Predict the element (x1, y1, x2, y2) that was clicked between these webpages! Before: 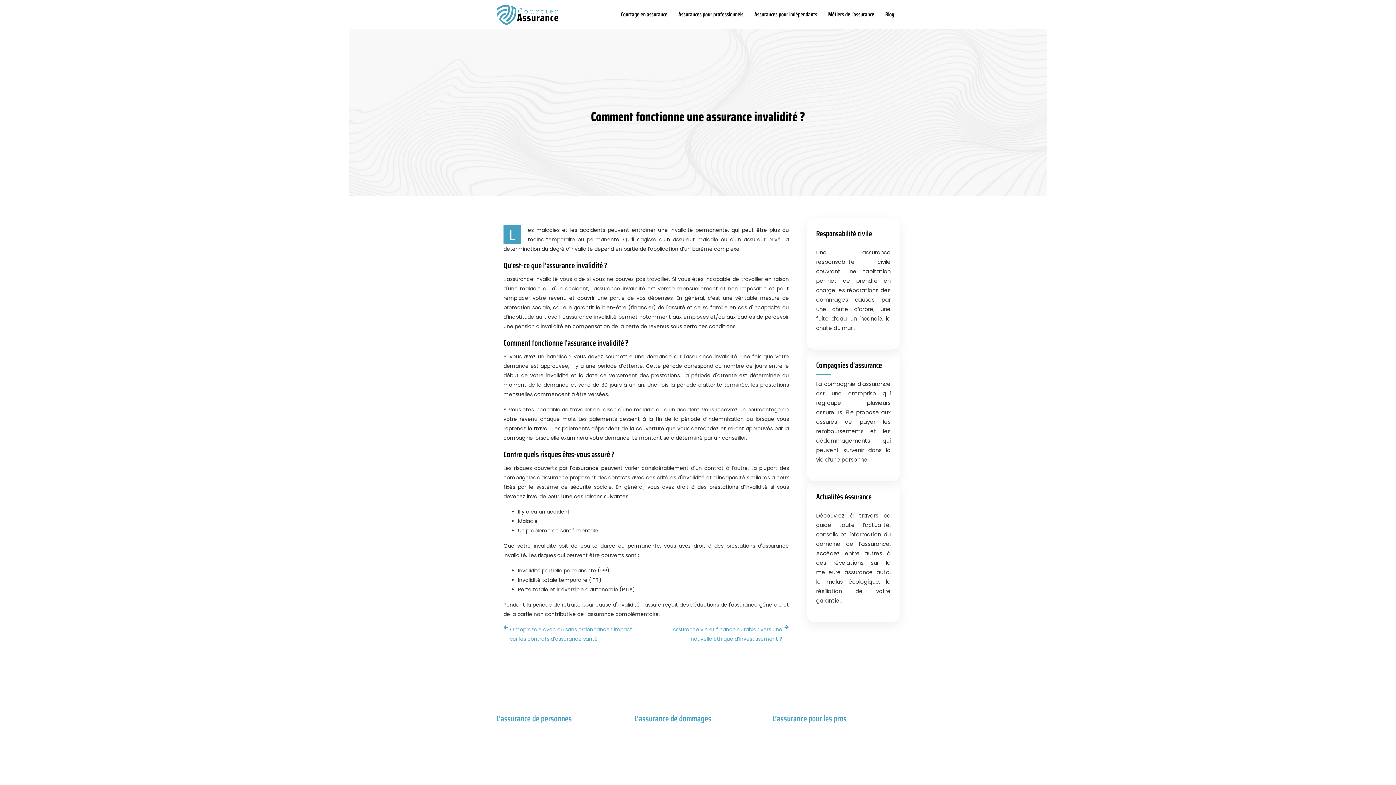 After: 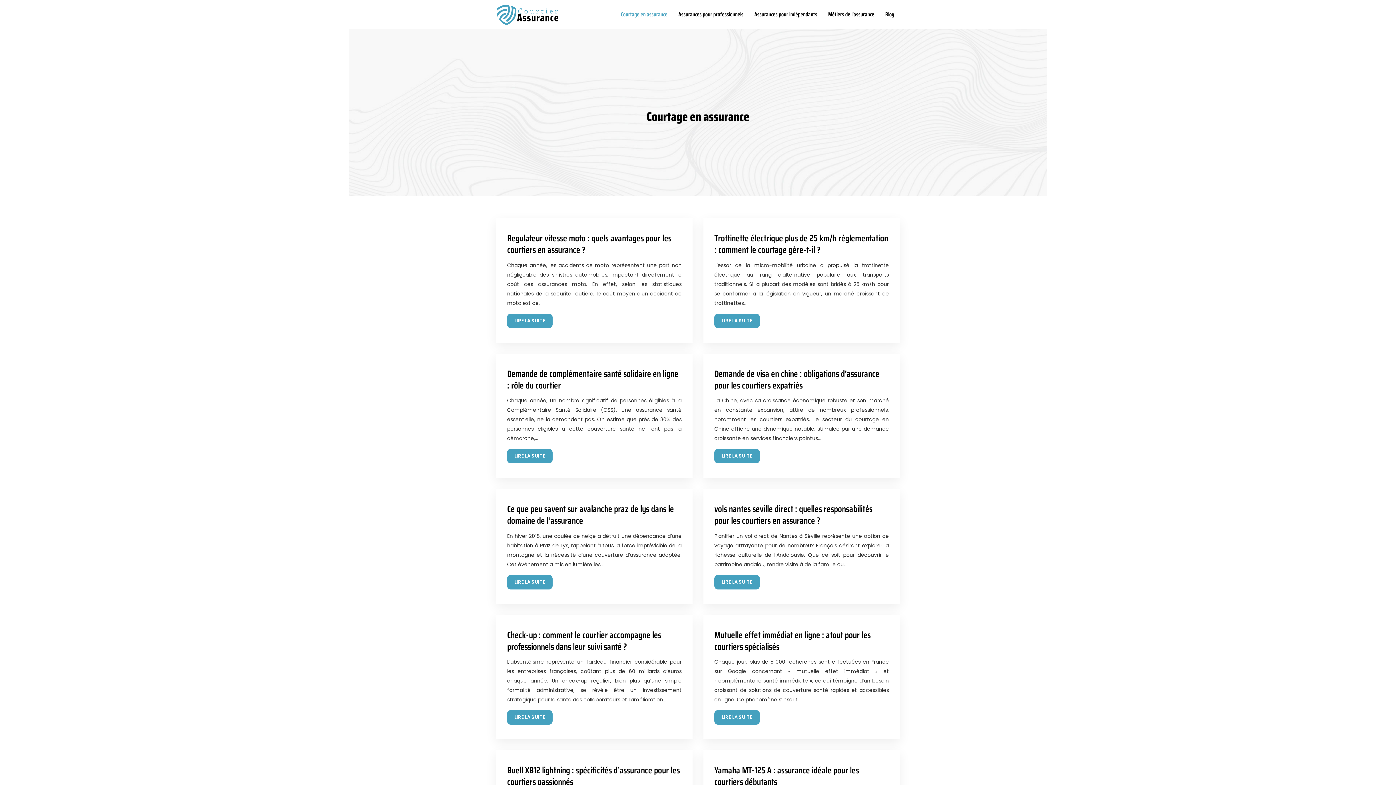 Action: bbox: (621, 0, 667, 29) label: Courtage en assurance